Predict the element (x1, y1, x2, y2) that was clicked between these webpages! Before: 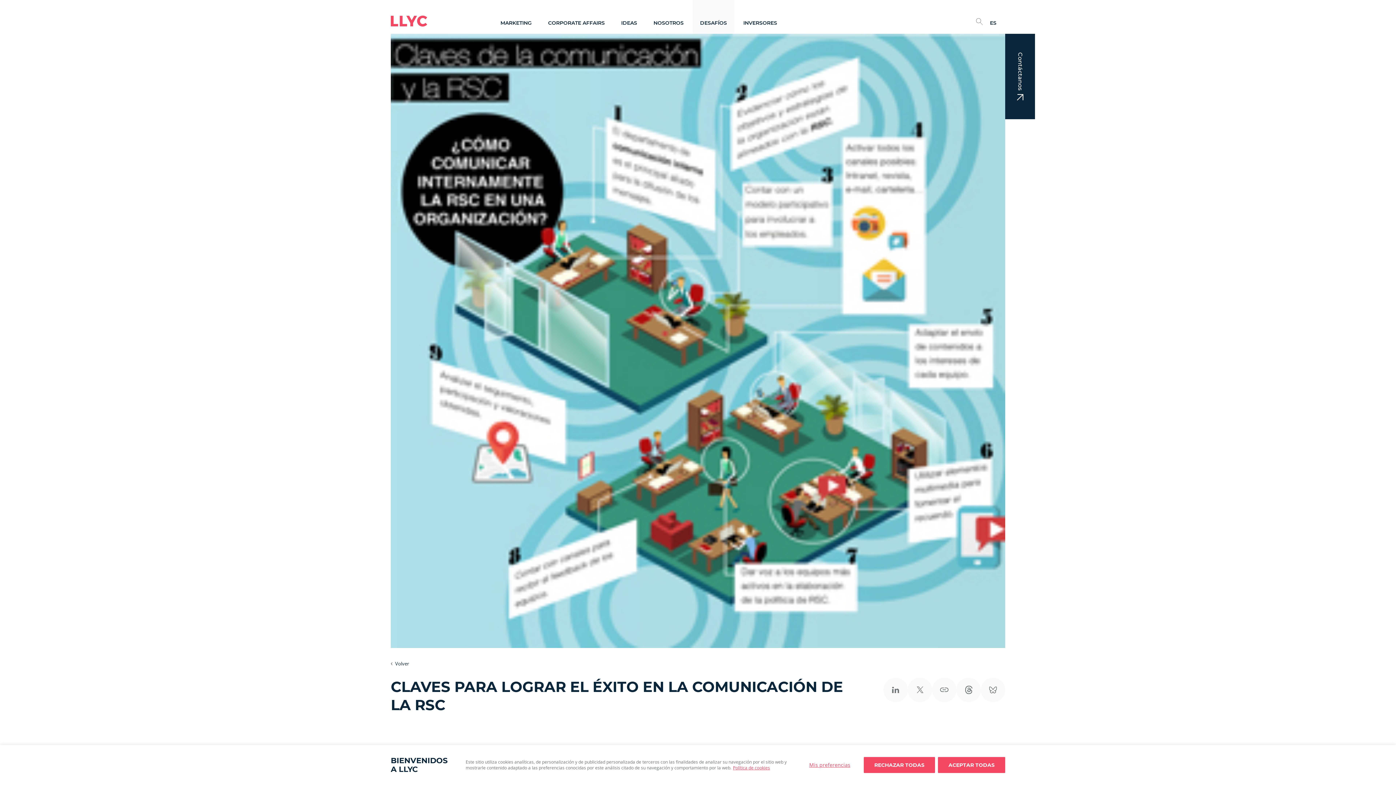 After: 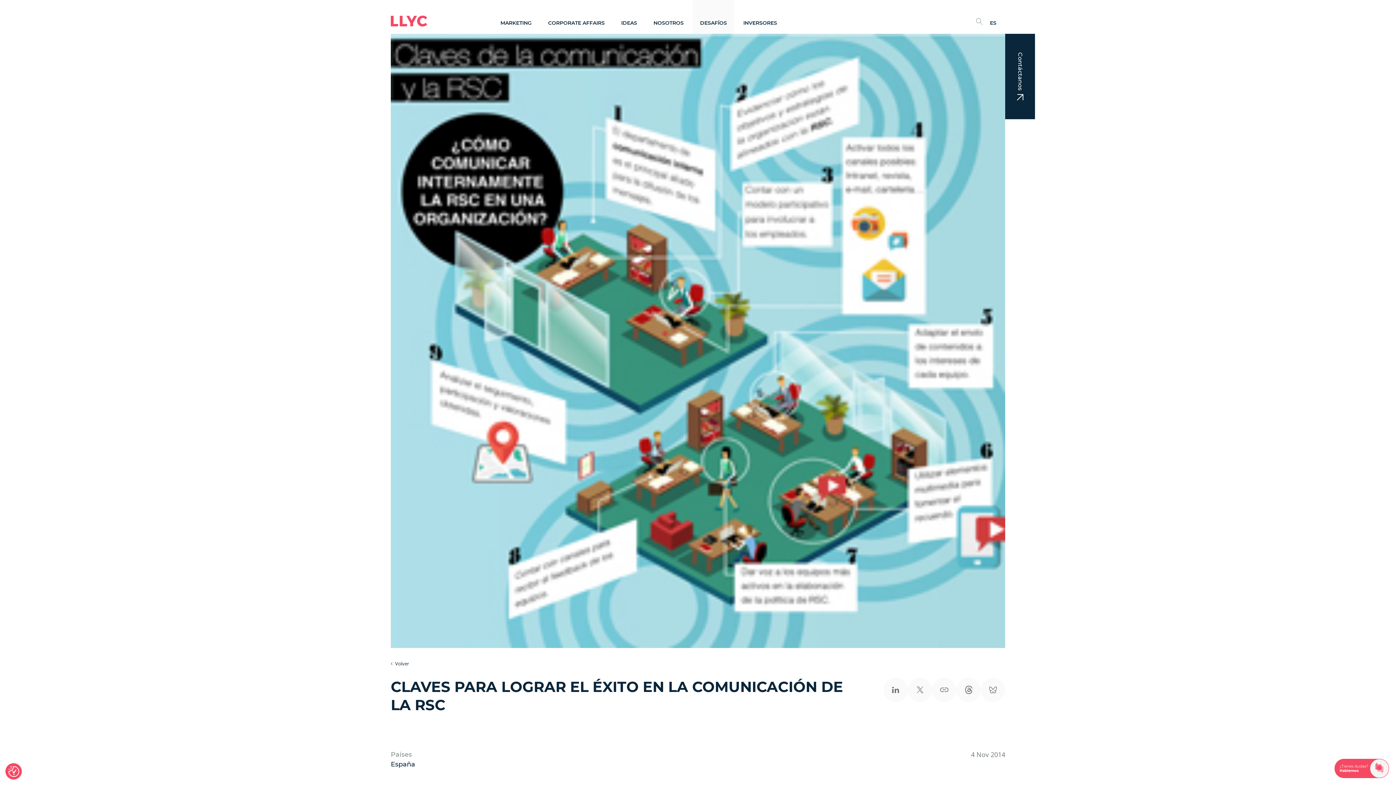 Action: bbox: (938, 757, 1005, 773) label: Aceptar todas